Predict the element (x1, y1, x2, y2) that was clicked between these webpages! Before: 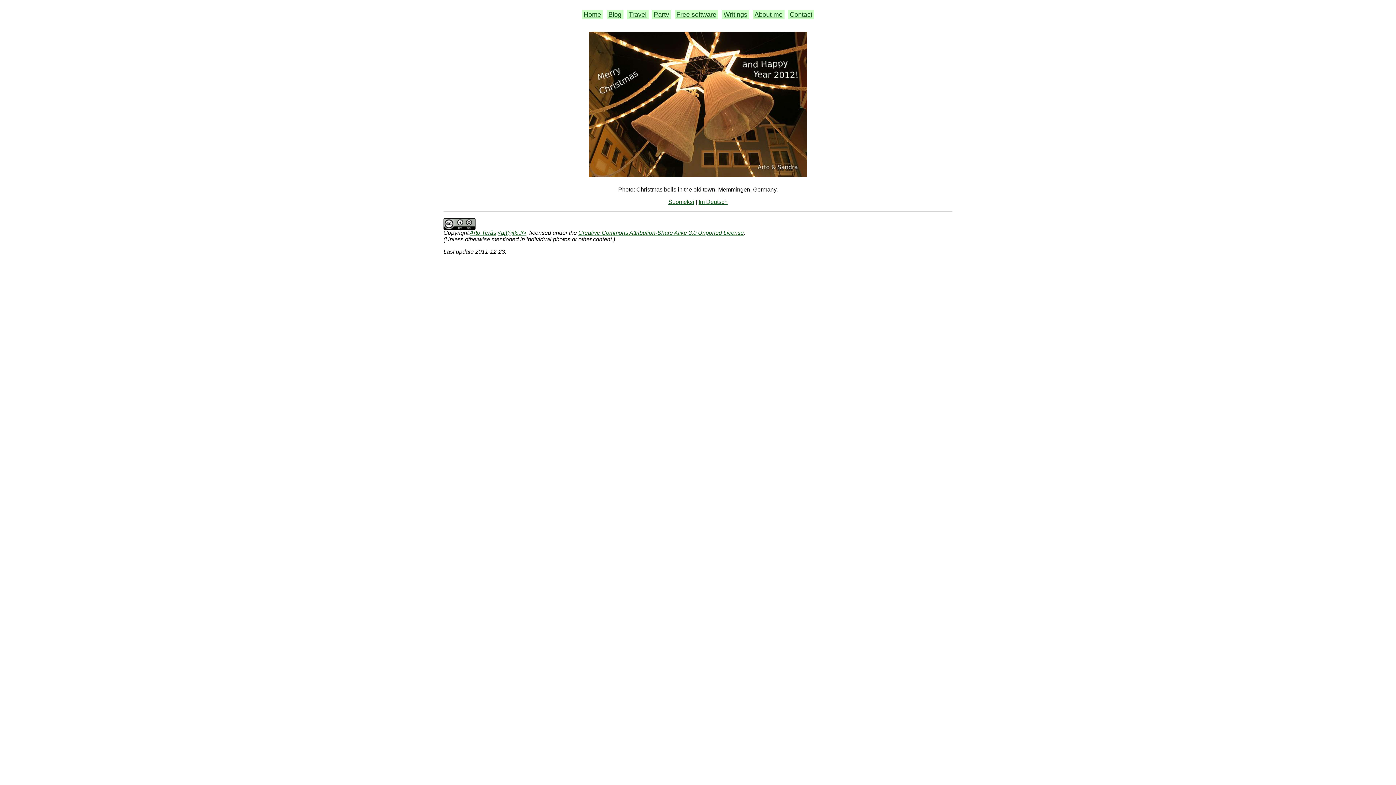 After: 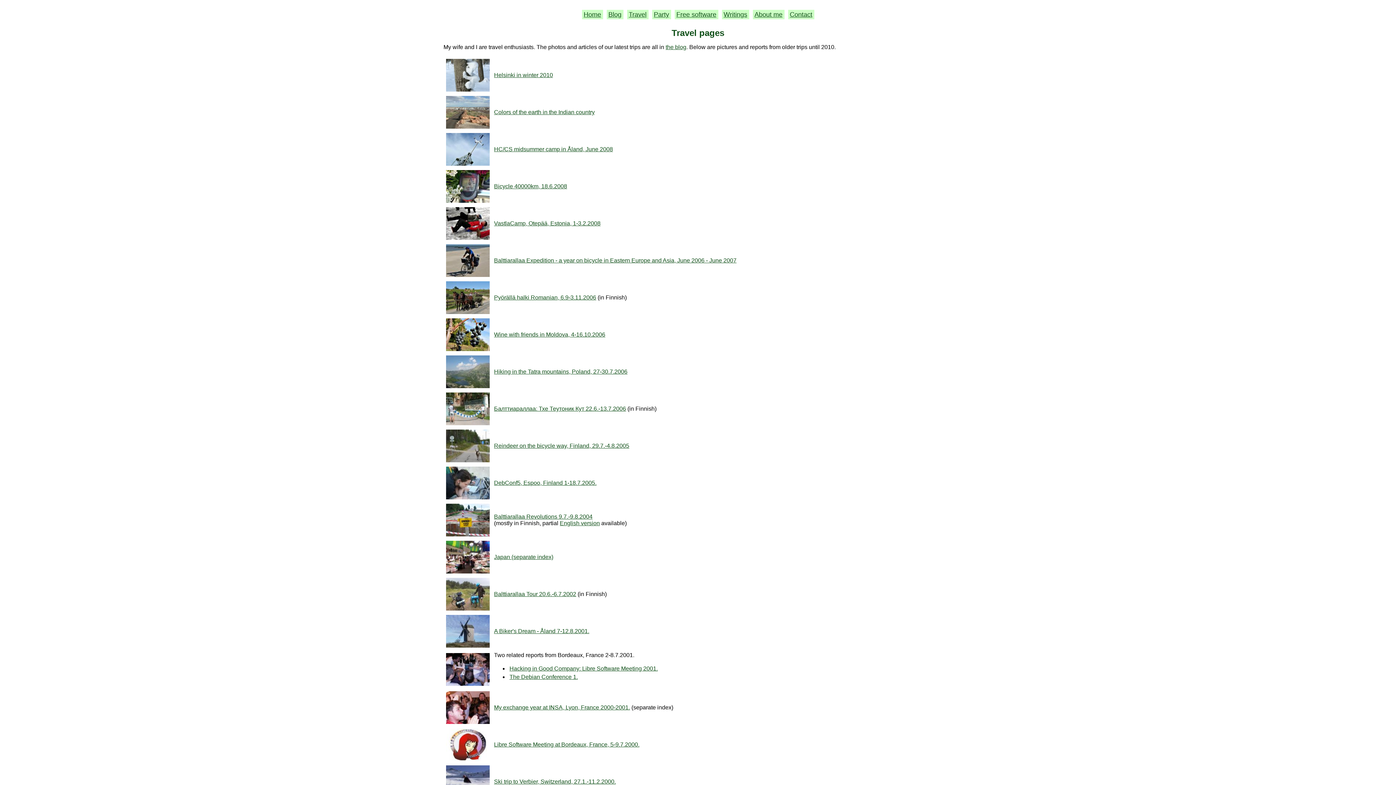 Action: bbox: (627, 9, 648, 19) label: Travel